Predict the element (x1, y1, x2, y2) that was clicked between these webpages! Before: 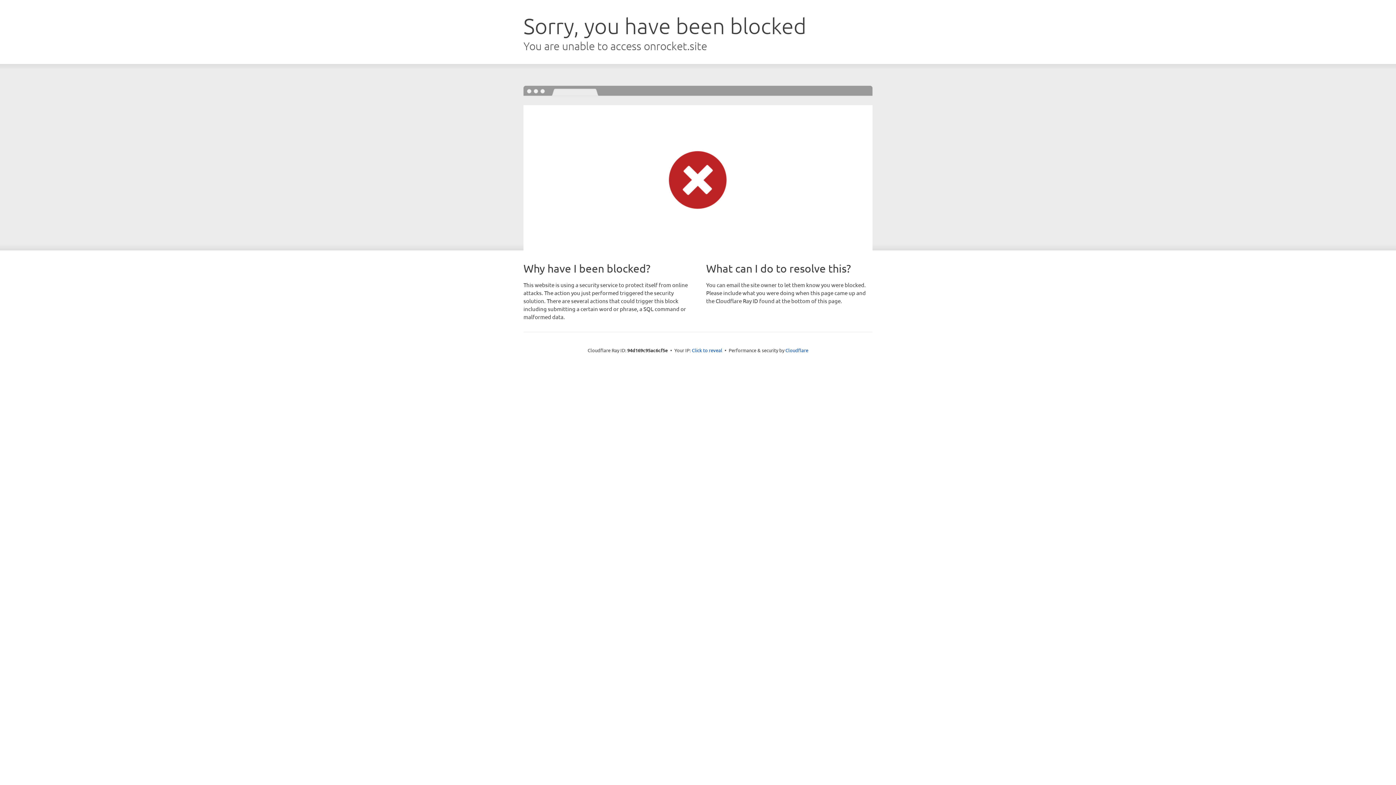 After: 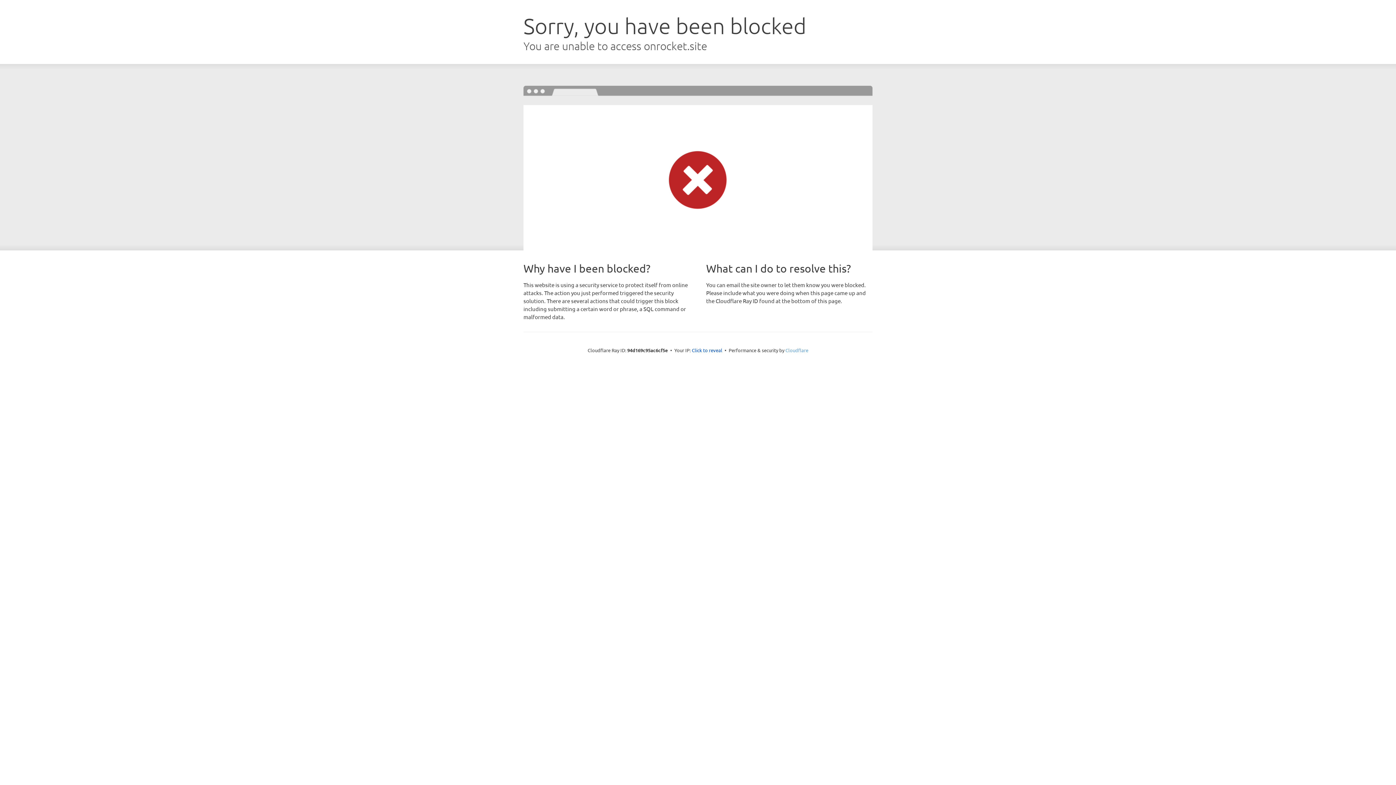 Action: bbox: (785, 347, 808, 353) label: Cloudflare